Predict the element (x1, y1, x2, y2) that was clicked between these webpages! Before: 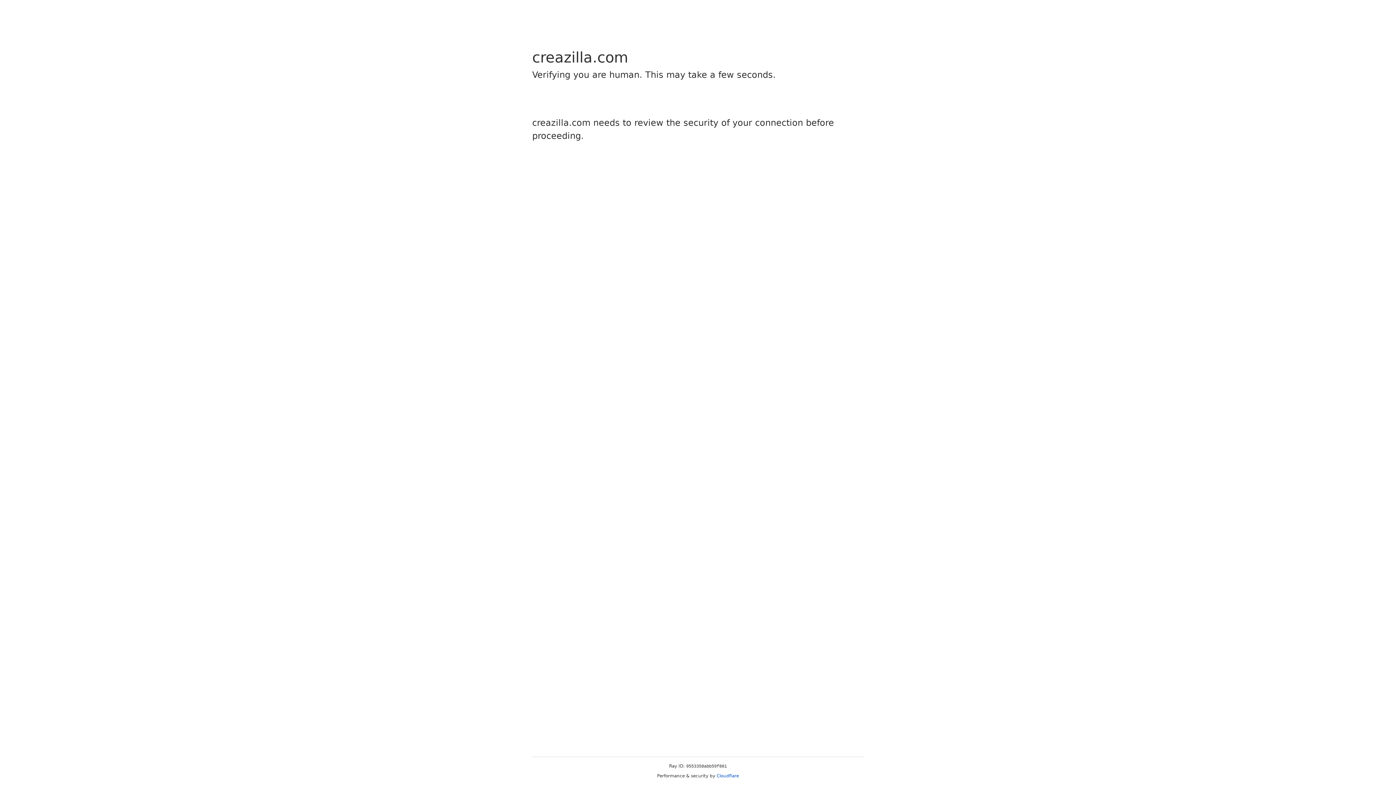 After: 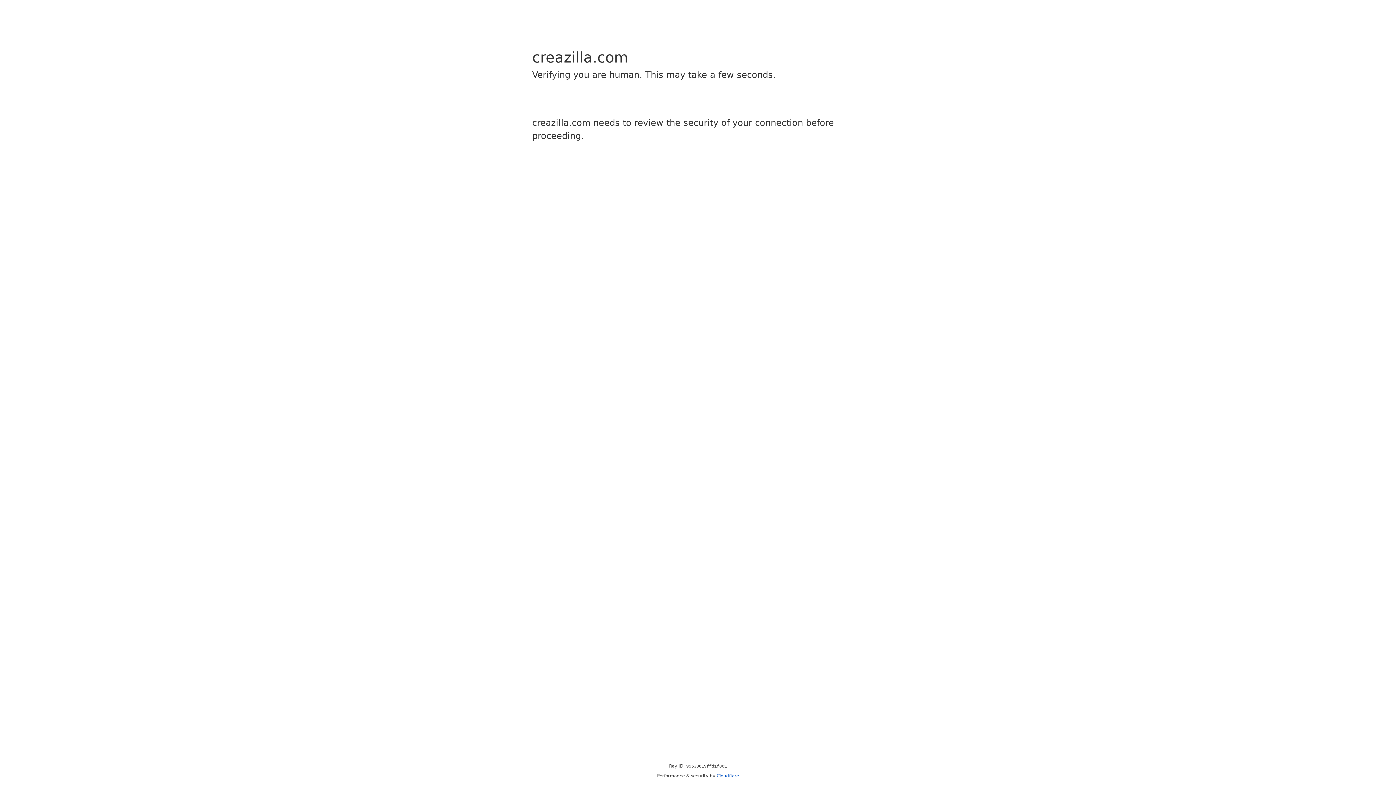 Action: bbox: (716, 773, 739, 778) label: Cloudflare